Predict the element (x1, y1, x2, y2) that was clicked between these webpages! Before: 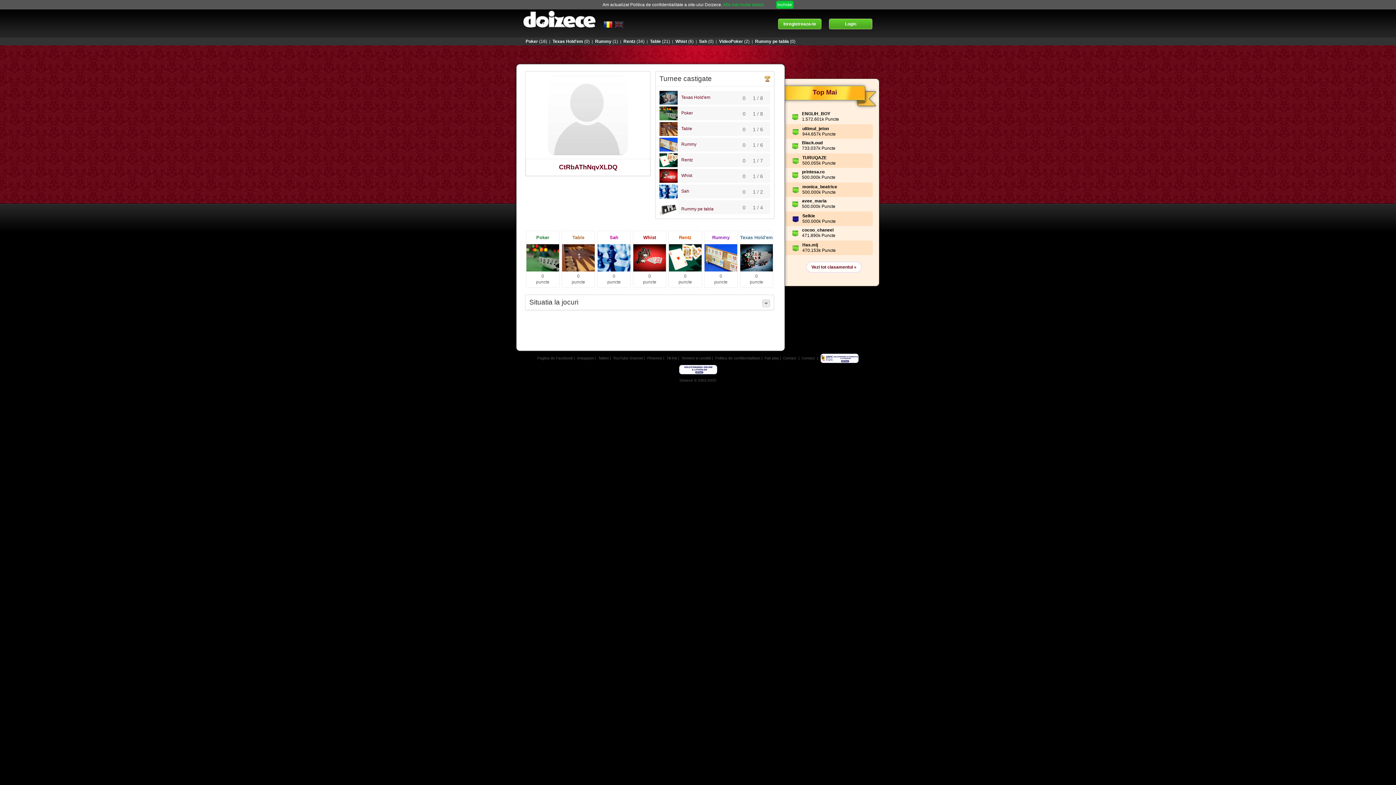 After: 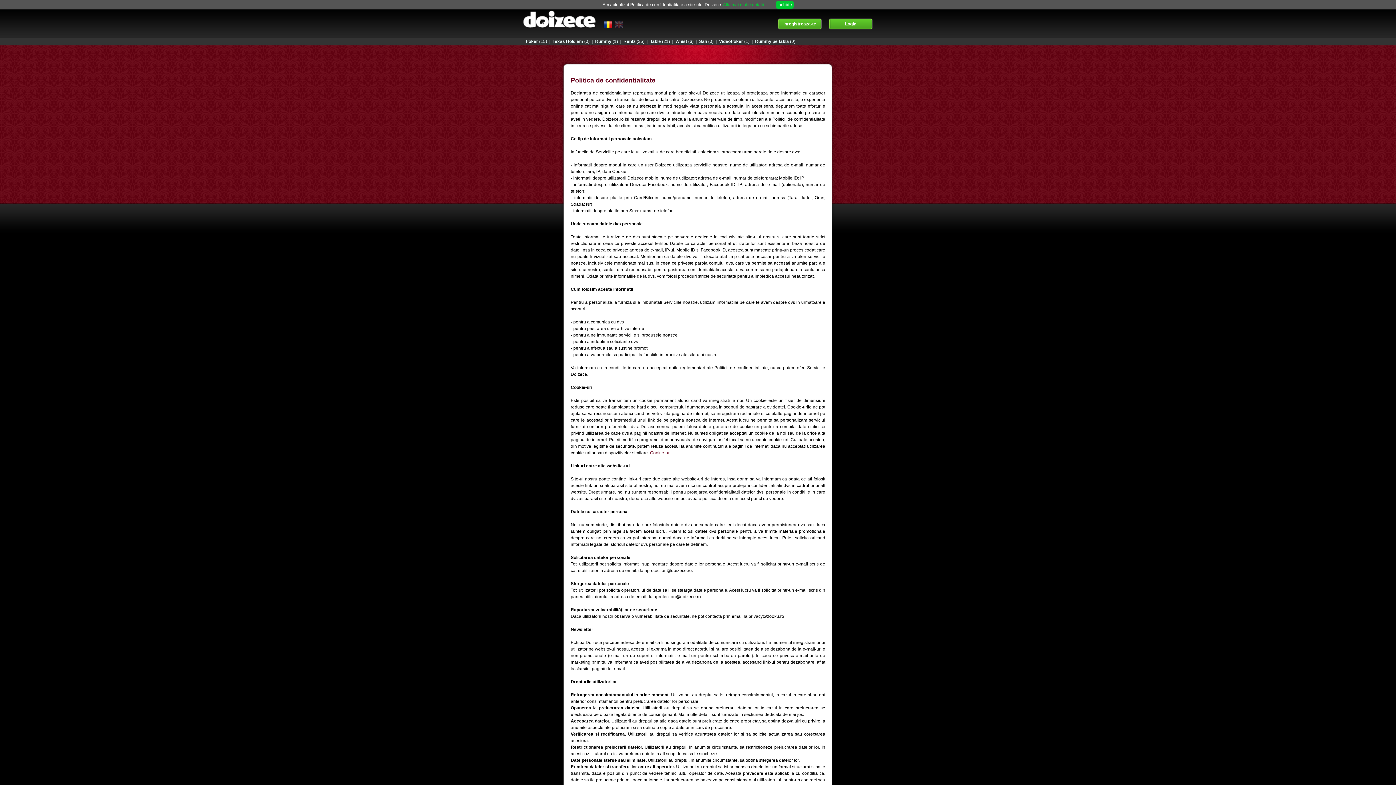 Action: label: Politica de confidentialitate bbox: (715, 356, 760, 360)